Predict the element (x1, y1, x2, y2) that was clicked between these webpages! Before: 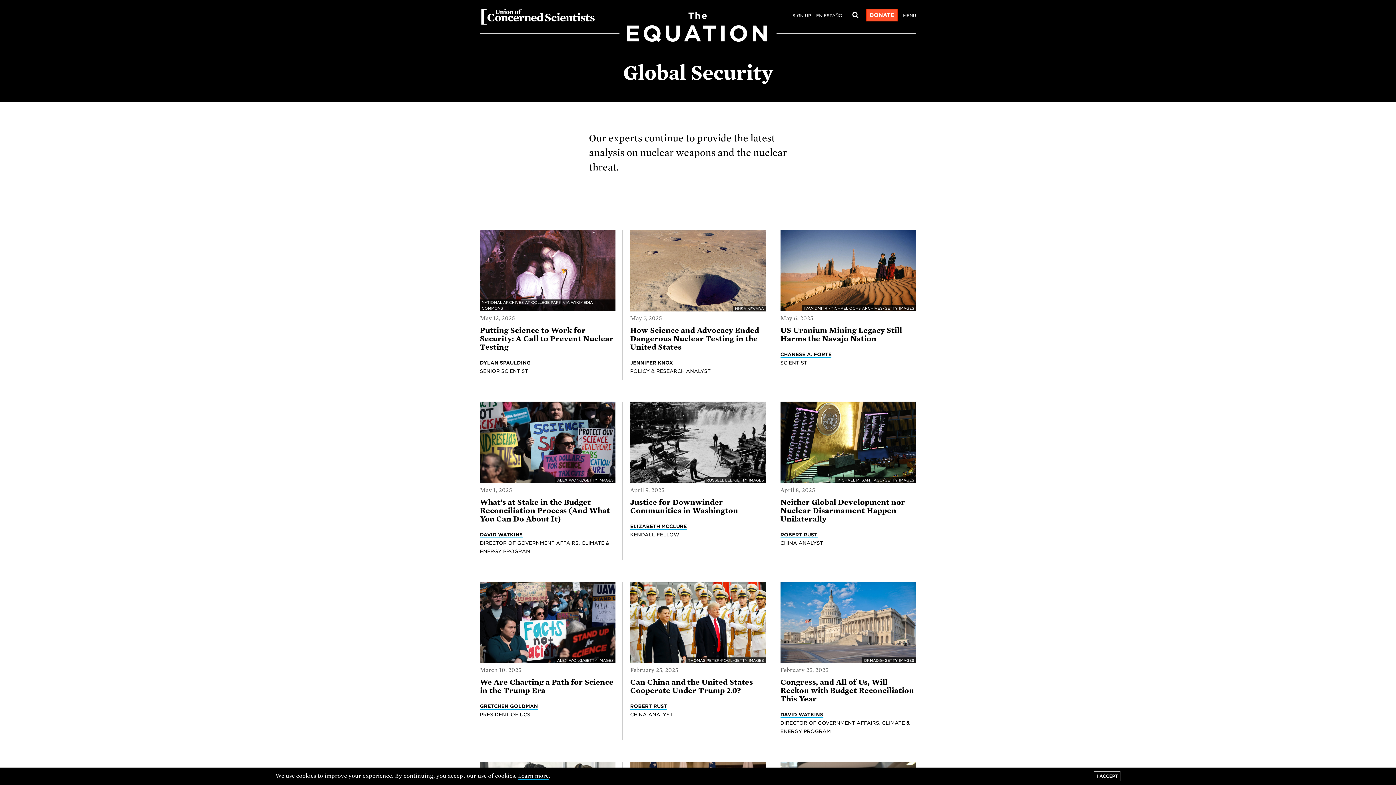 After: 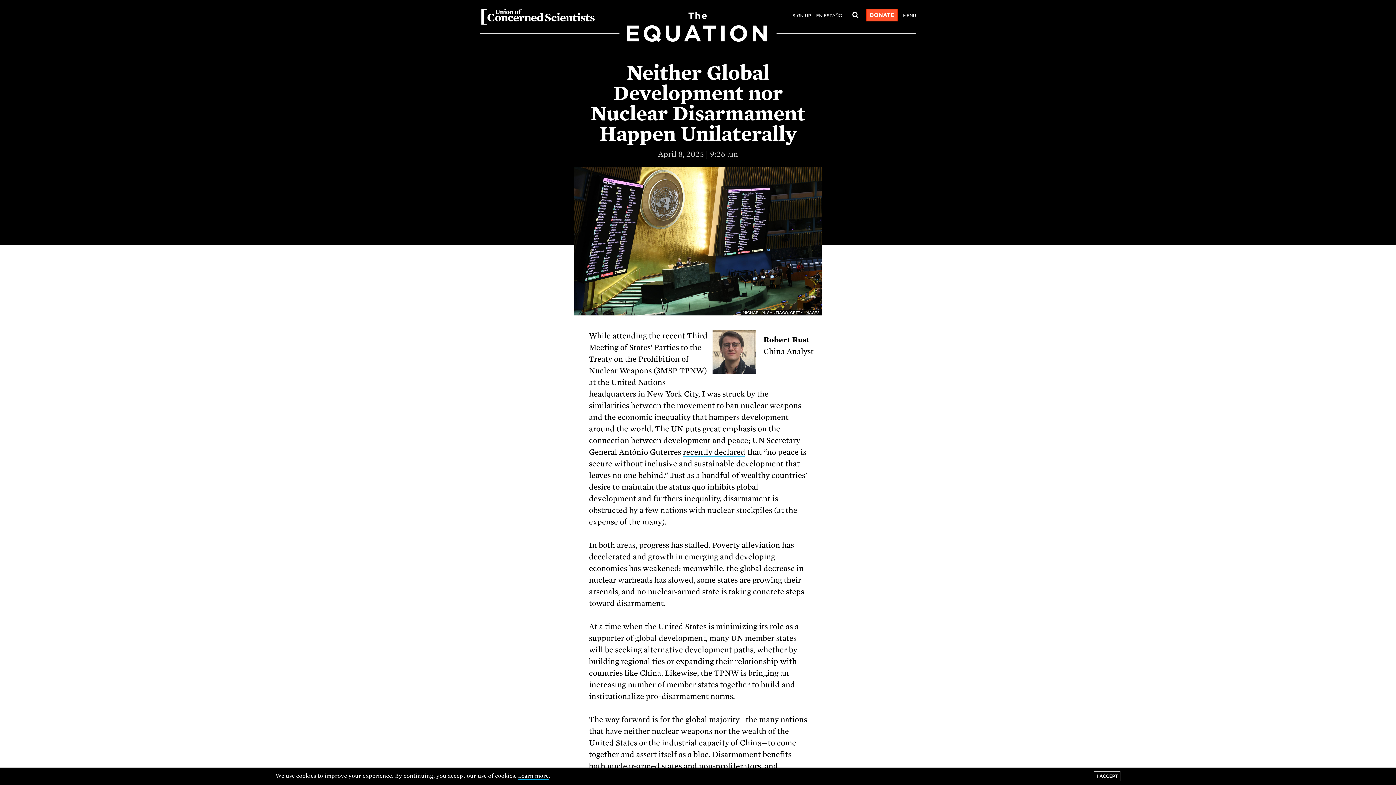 Action: label: Neither Global Development nor Nuclear Disarmament Happen Unilaterally bbox: (780, 498, 905, 524)